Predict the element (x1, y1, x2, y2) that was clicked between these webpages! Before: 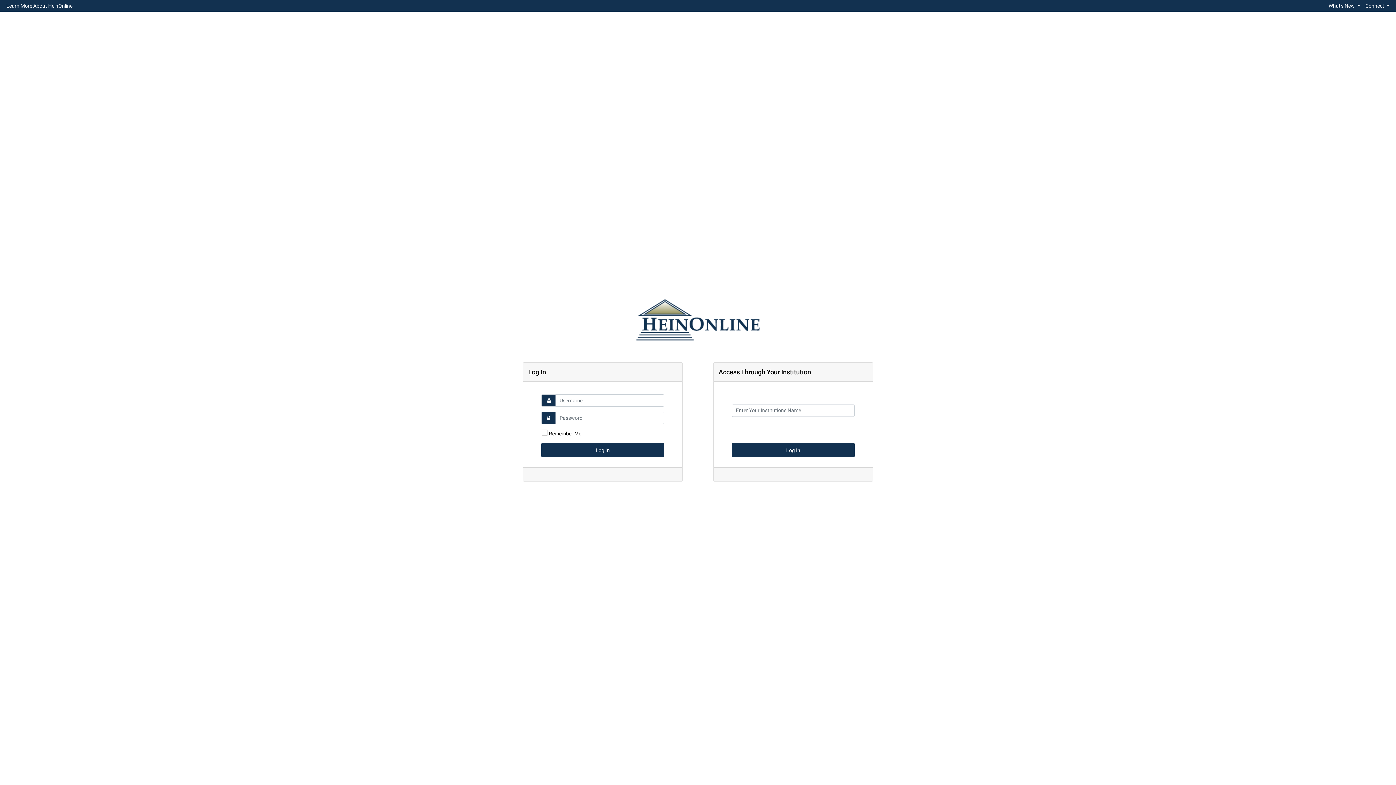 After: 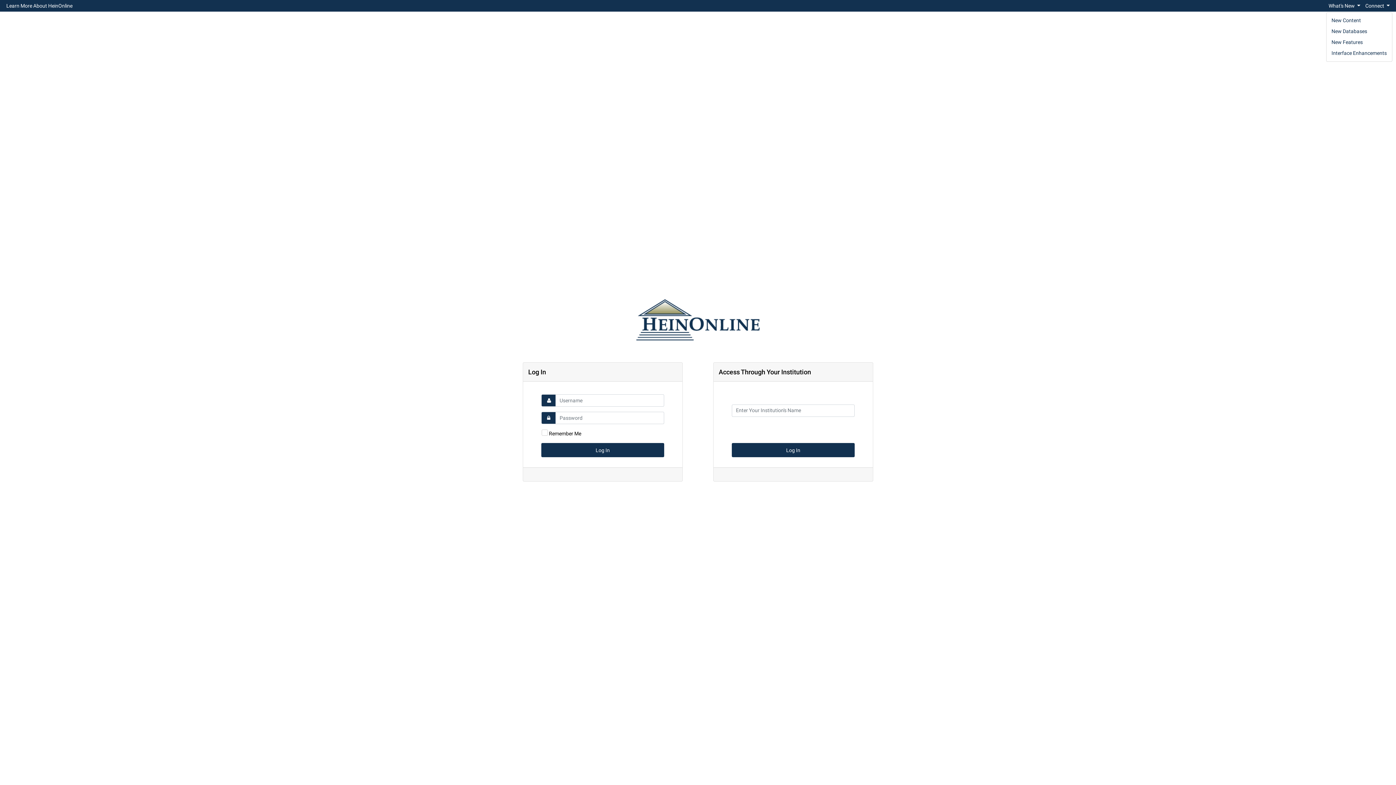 Action: bbox: (1326, 0, 1363, 10) label: What's New 